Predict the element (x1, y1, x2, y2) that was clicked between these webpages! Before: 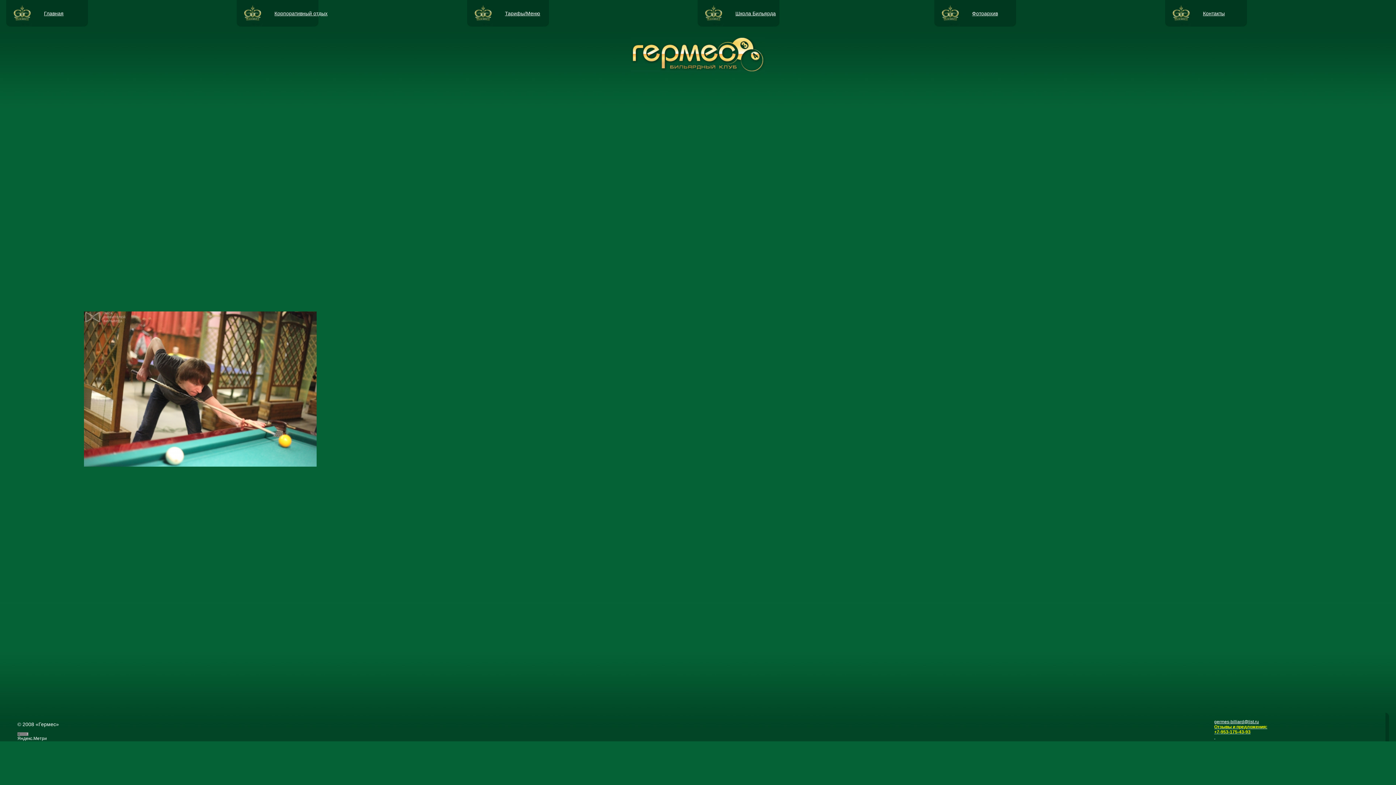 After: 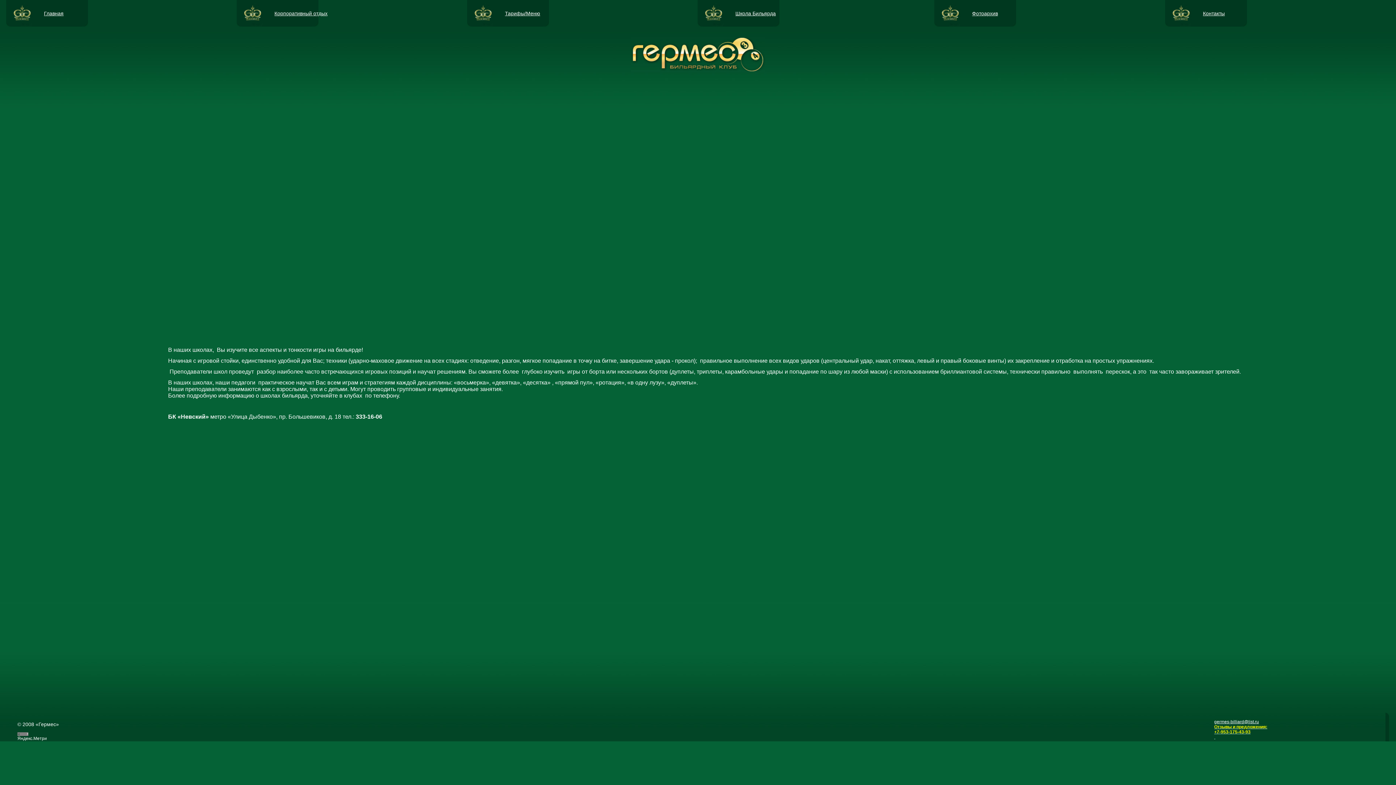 Action: bbox: (697, 10, 804, 16) label: Школа Бильярда